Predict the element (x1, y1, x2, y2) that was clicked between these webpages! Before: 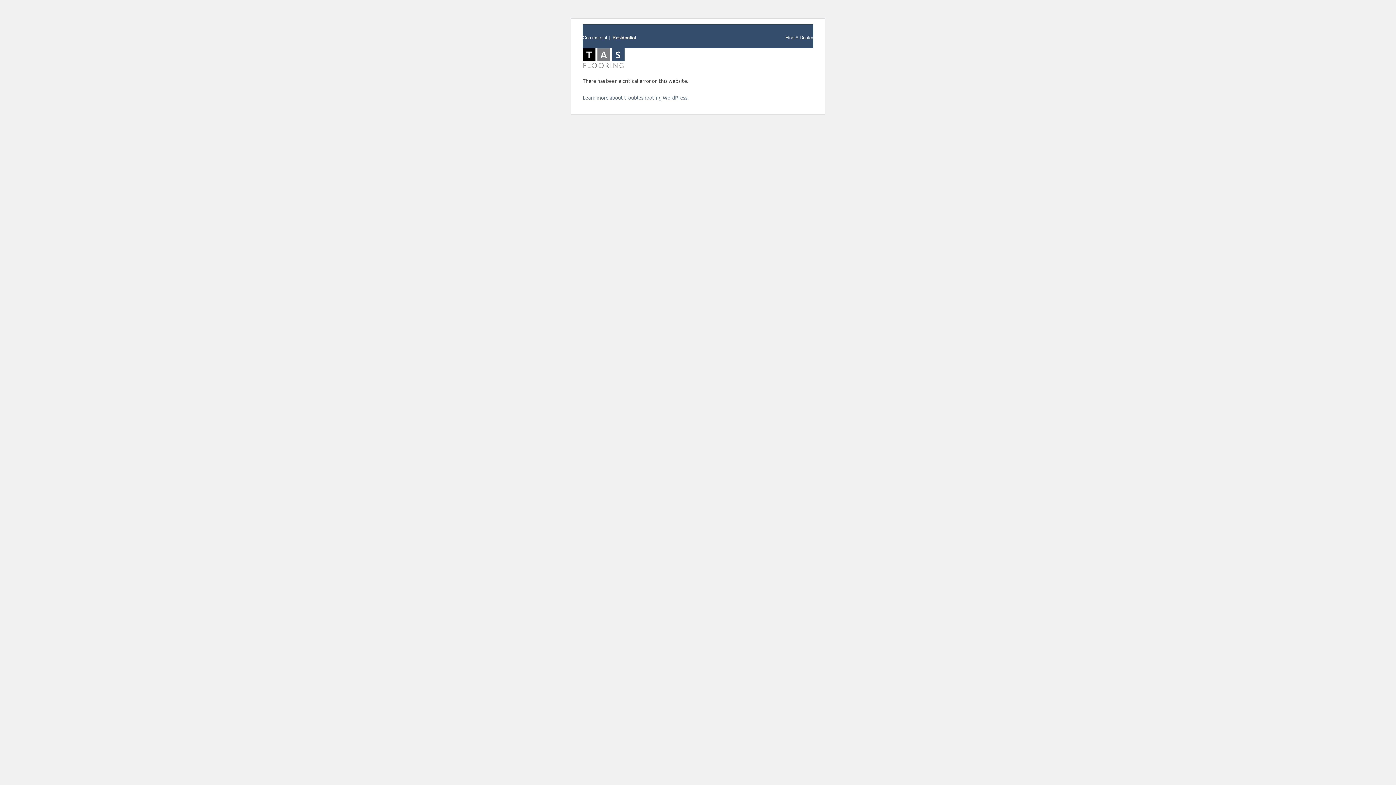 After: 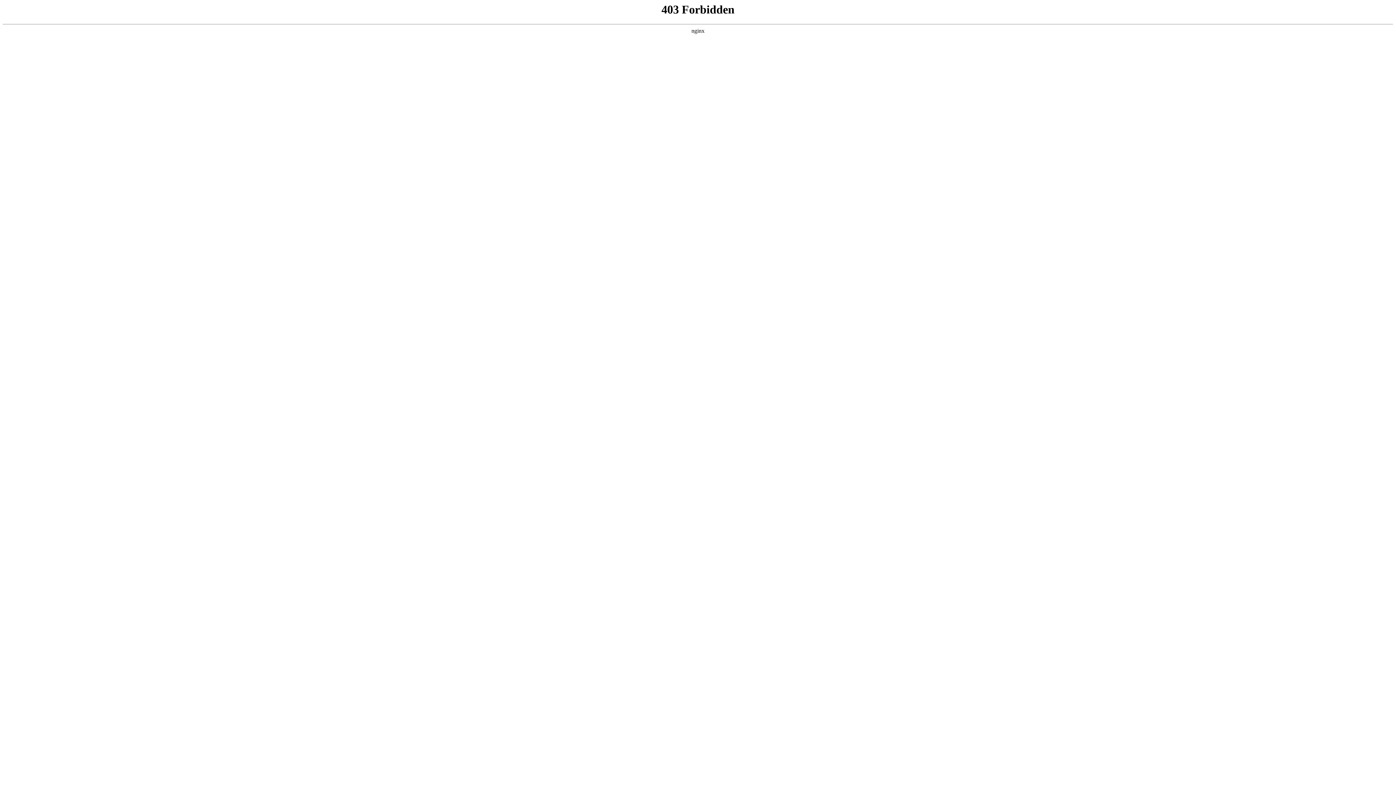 Action: label: Learn more about troubleshooting WordPress. bbox: (582, 94, 688, 100)